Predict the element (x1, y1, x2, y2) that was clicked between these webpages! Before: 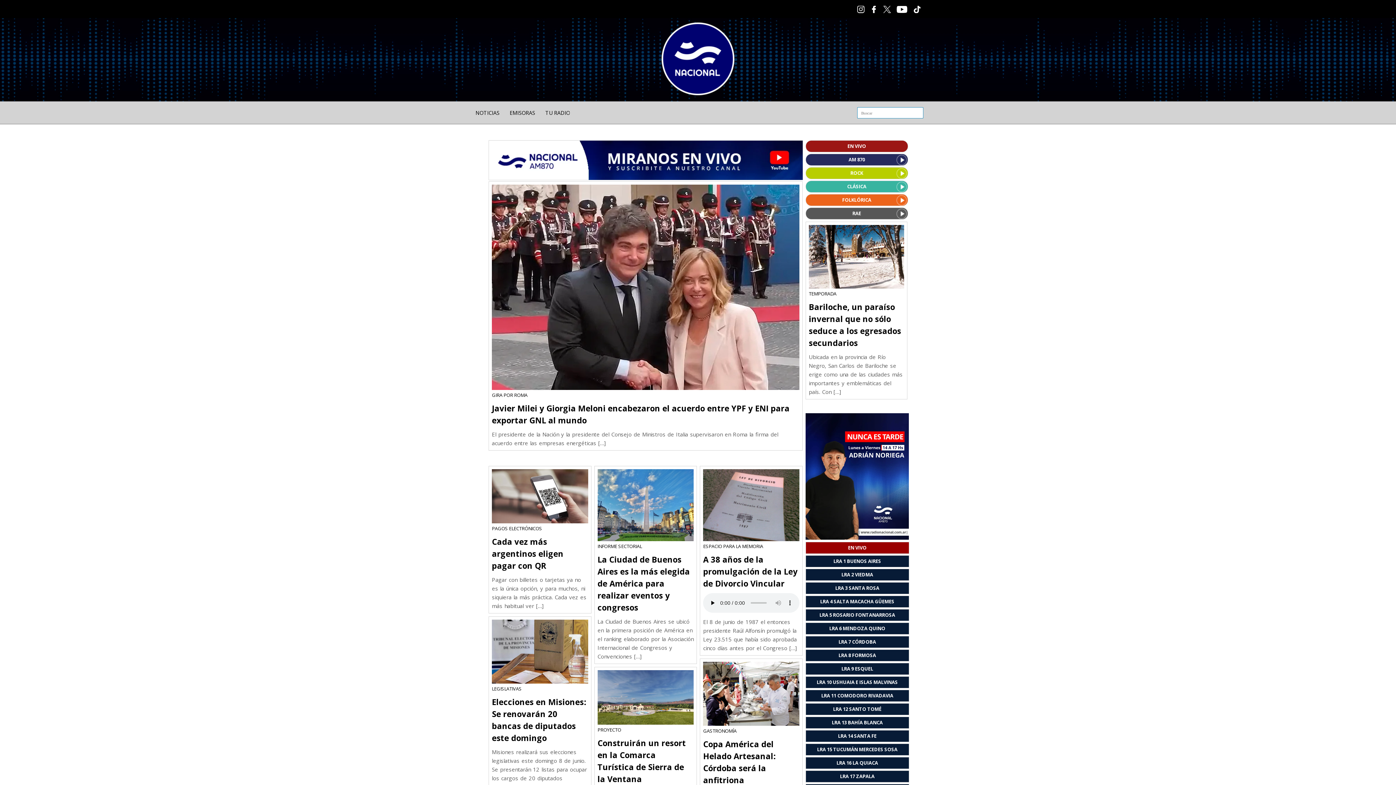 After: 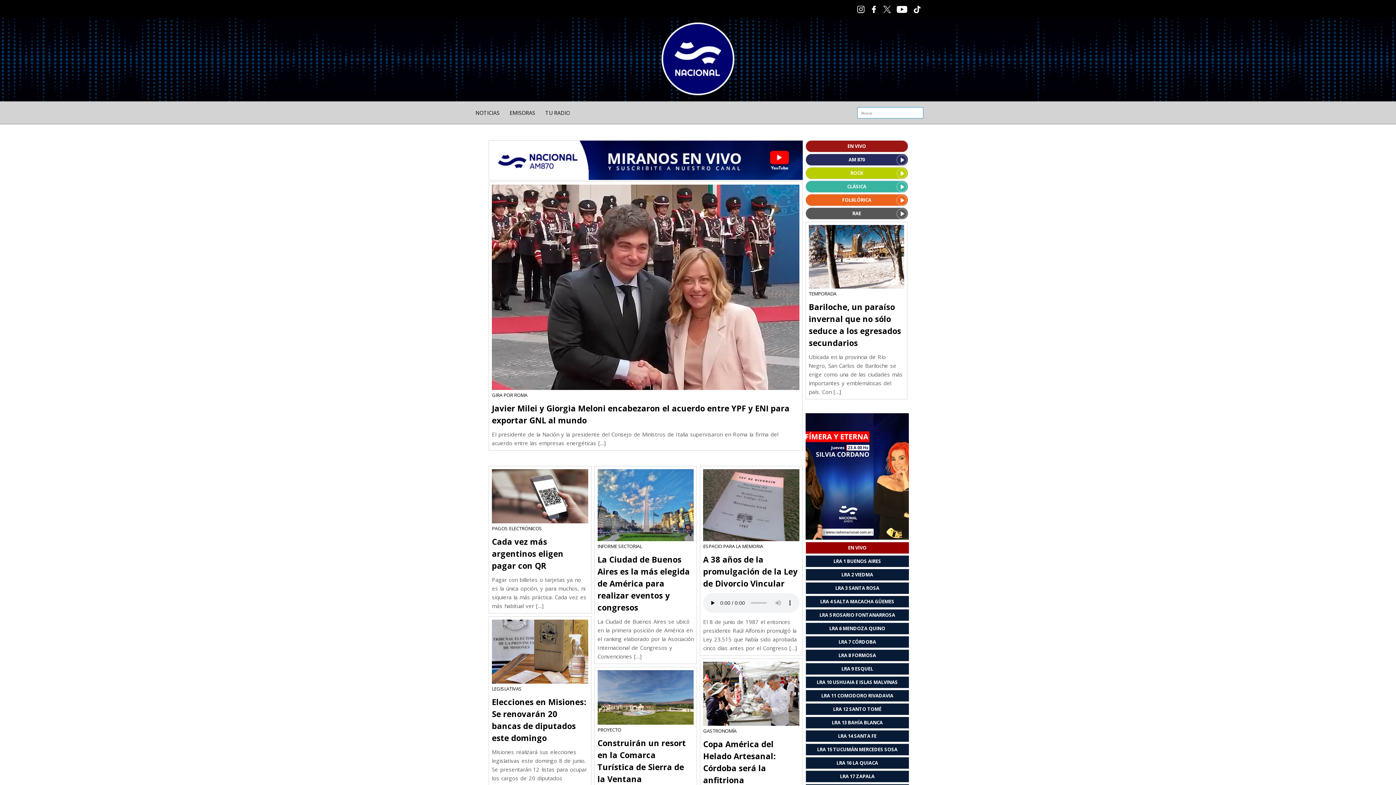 Action: label: EN VIVO bbox: (848, 544, 866, 551)